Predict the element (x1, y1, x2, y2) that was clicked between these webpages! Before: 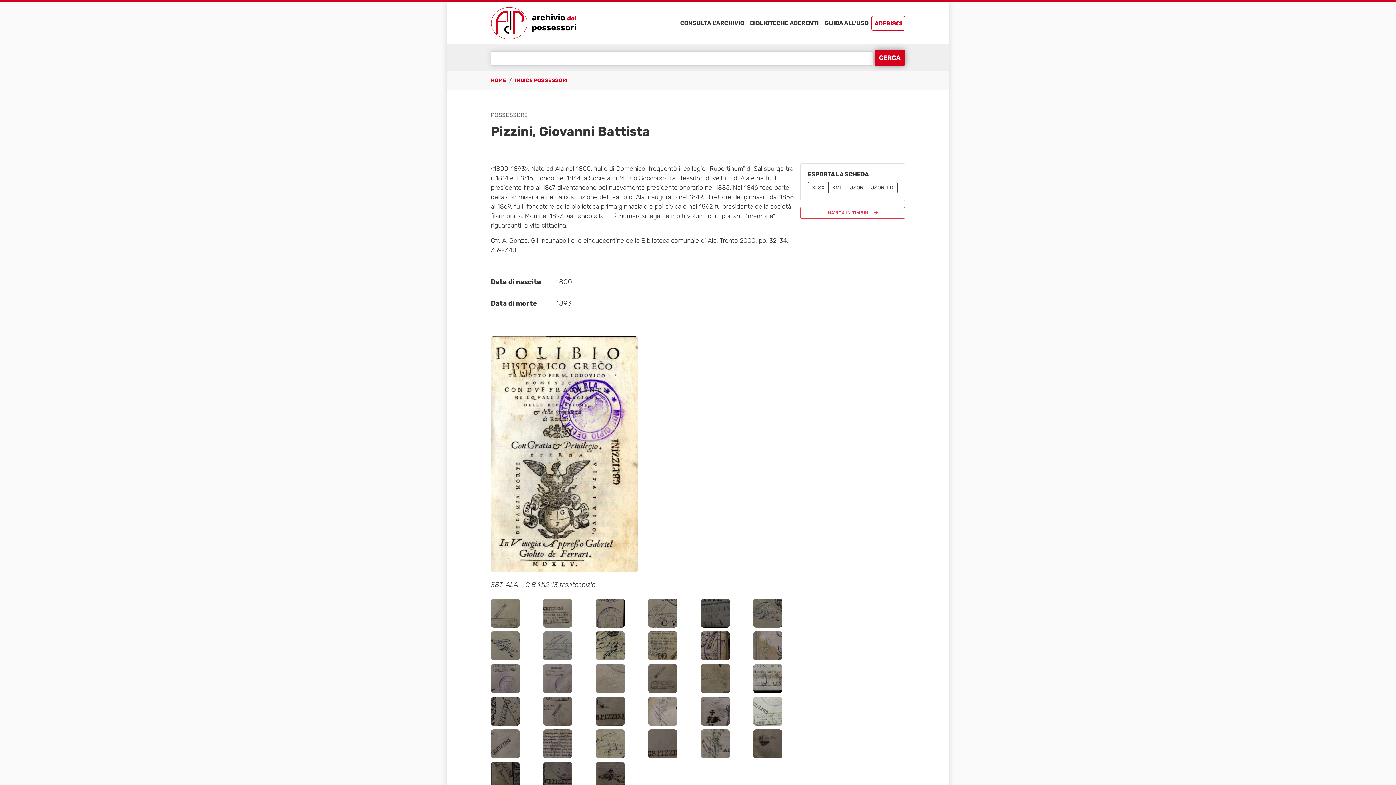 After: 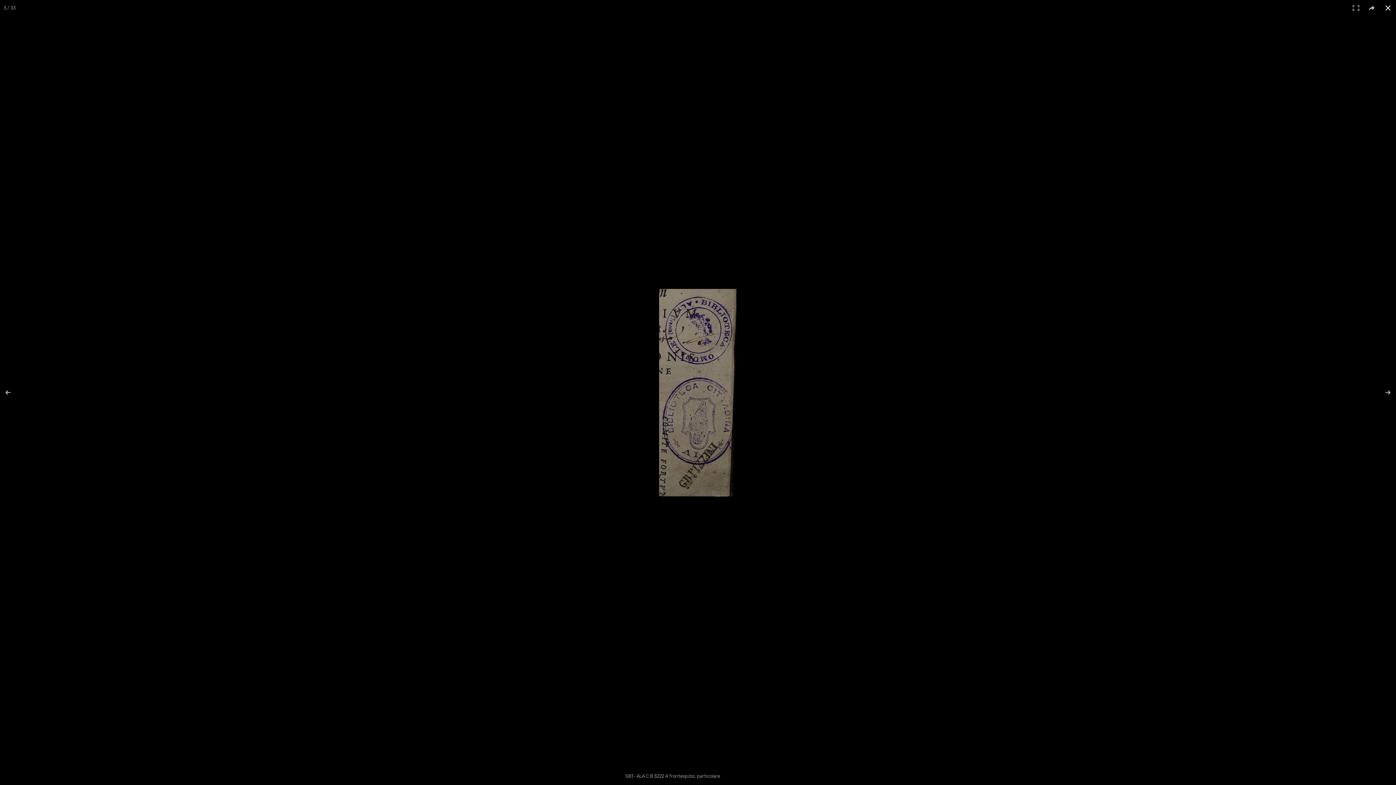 Action: bbox: (595, 608, 625, 616)